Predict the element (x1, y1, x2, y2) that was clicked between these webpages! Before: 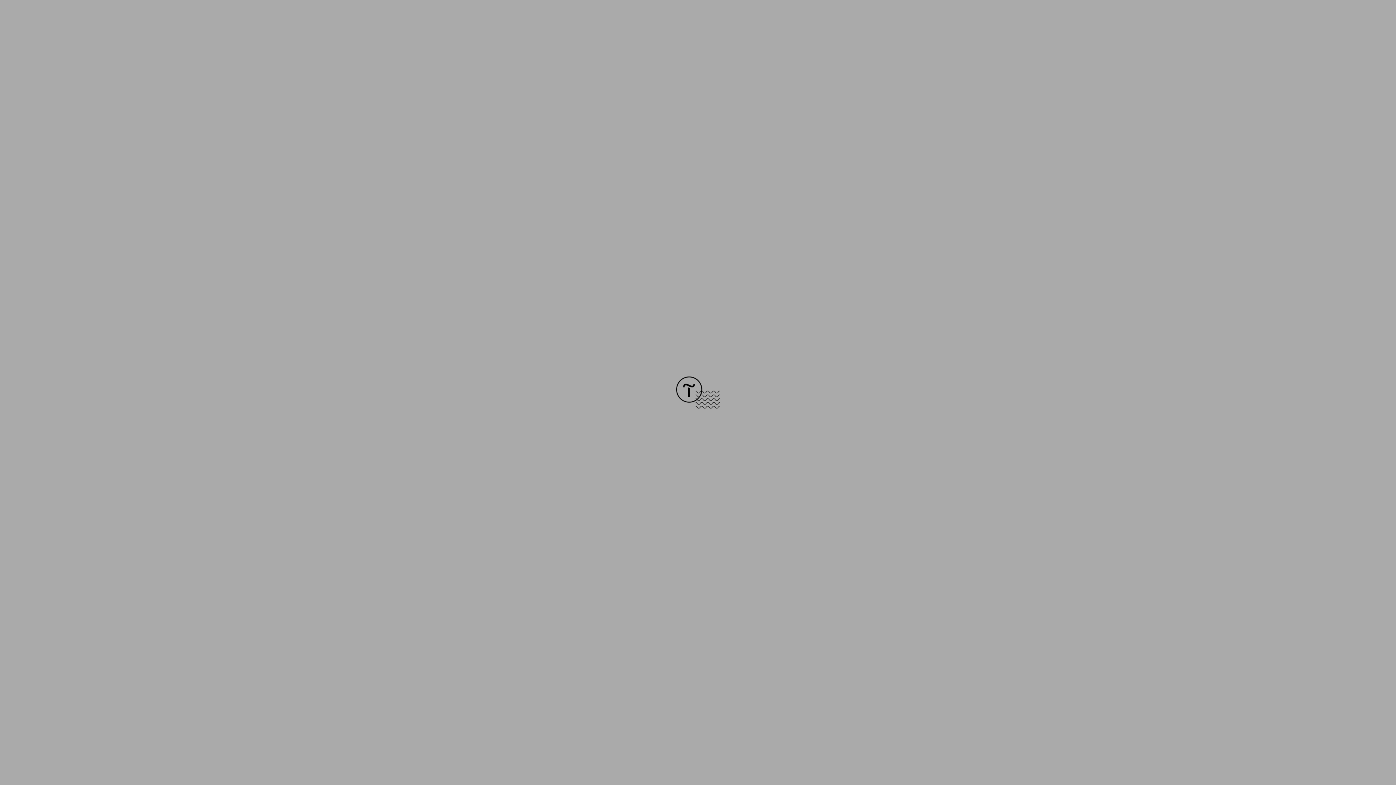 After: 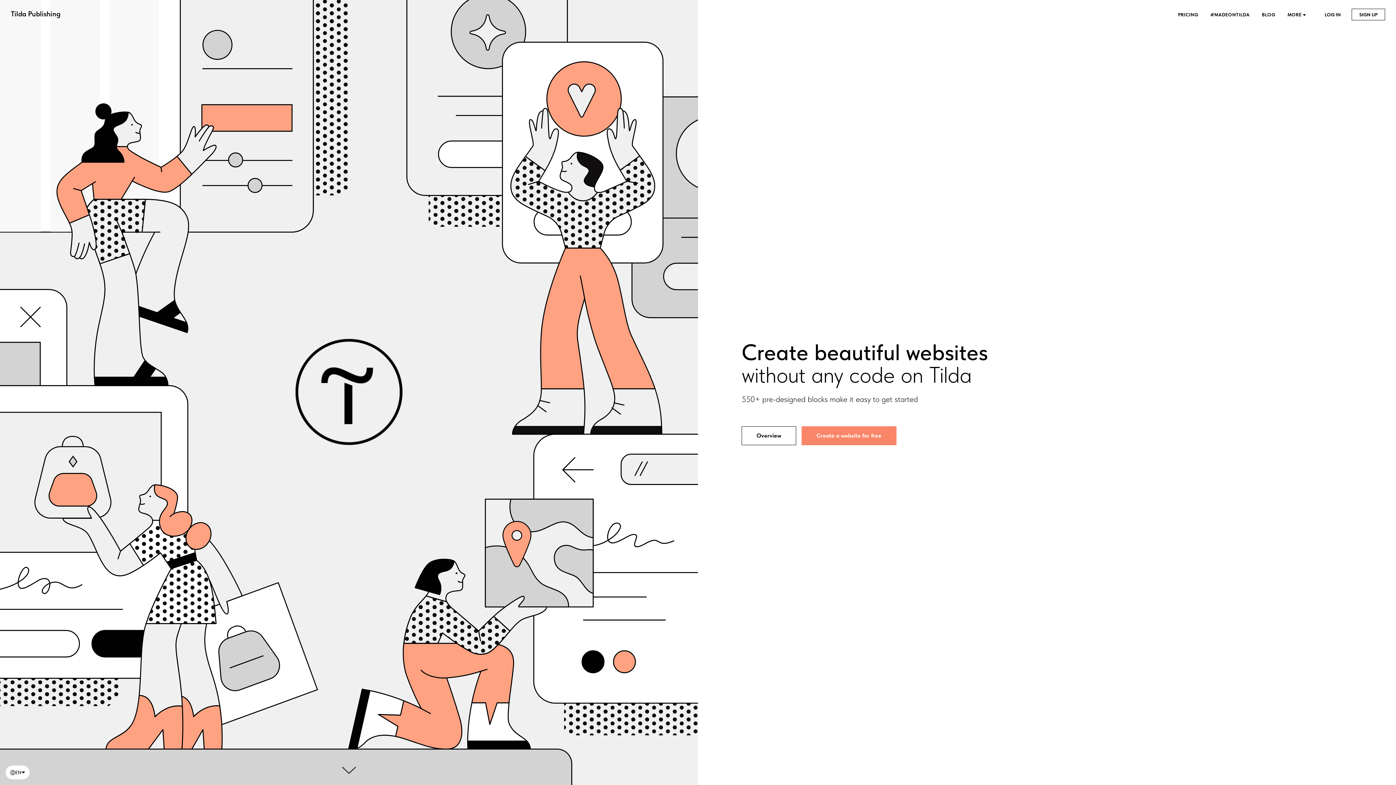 Action: bbox: (676, 403, 720, 409)